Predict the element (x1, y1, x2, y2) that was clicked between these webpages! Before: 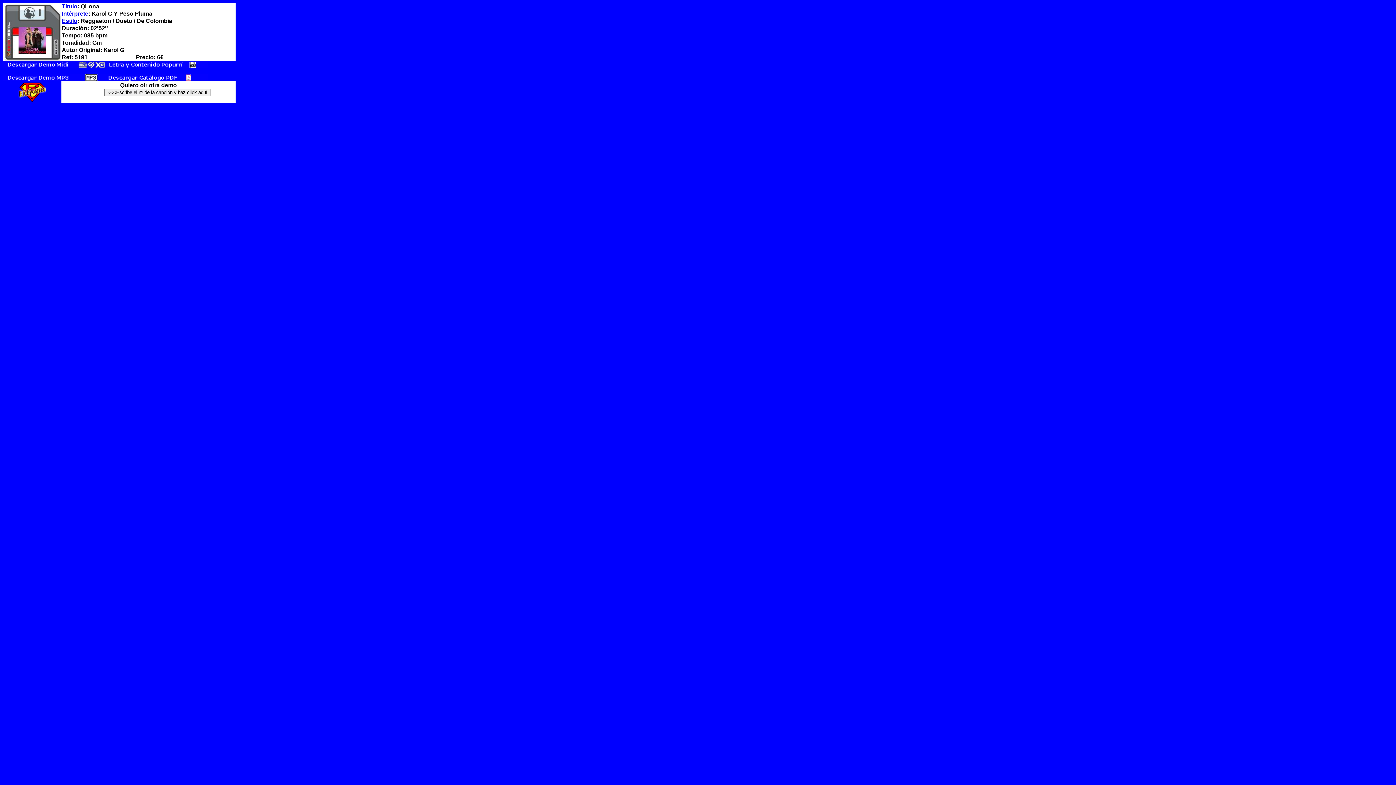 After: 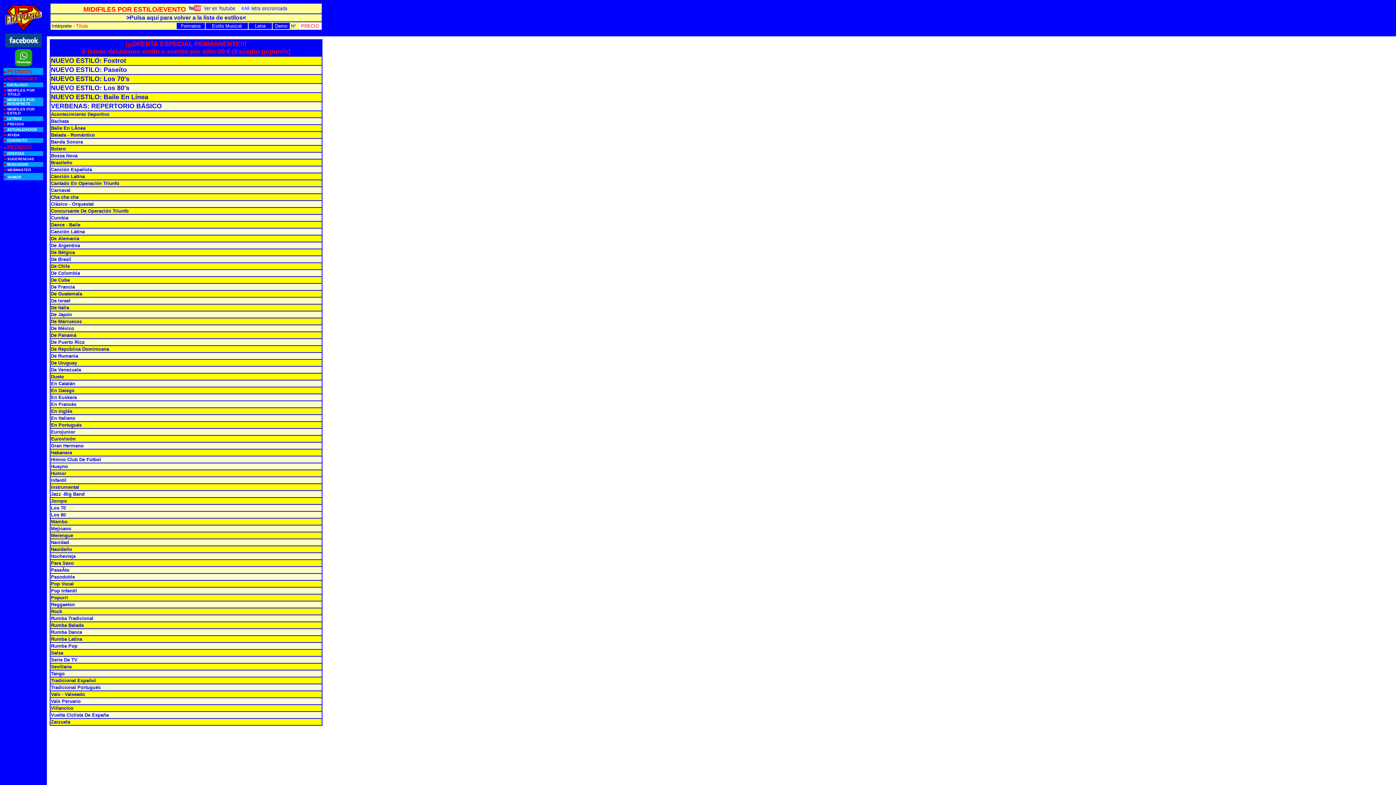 Action: label: Estilo bbox: (61, 17, 77, 24)